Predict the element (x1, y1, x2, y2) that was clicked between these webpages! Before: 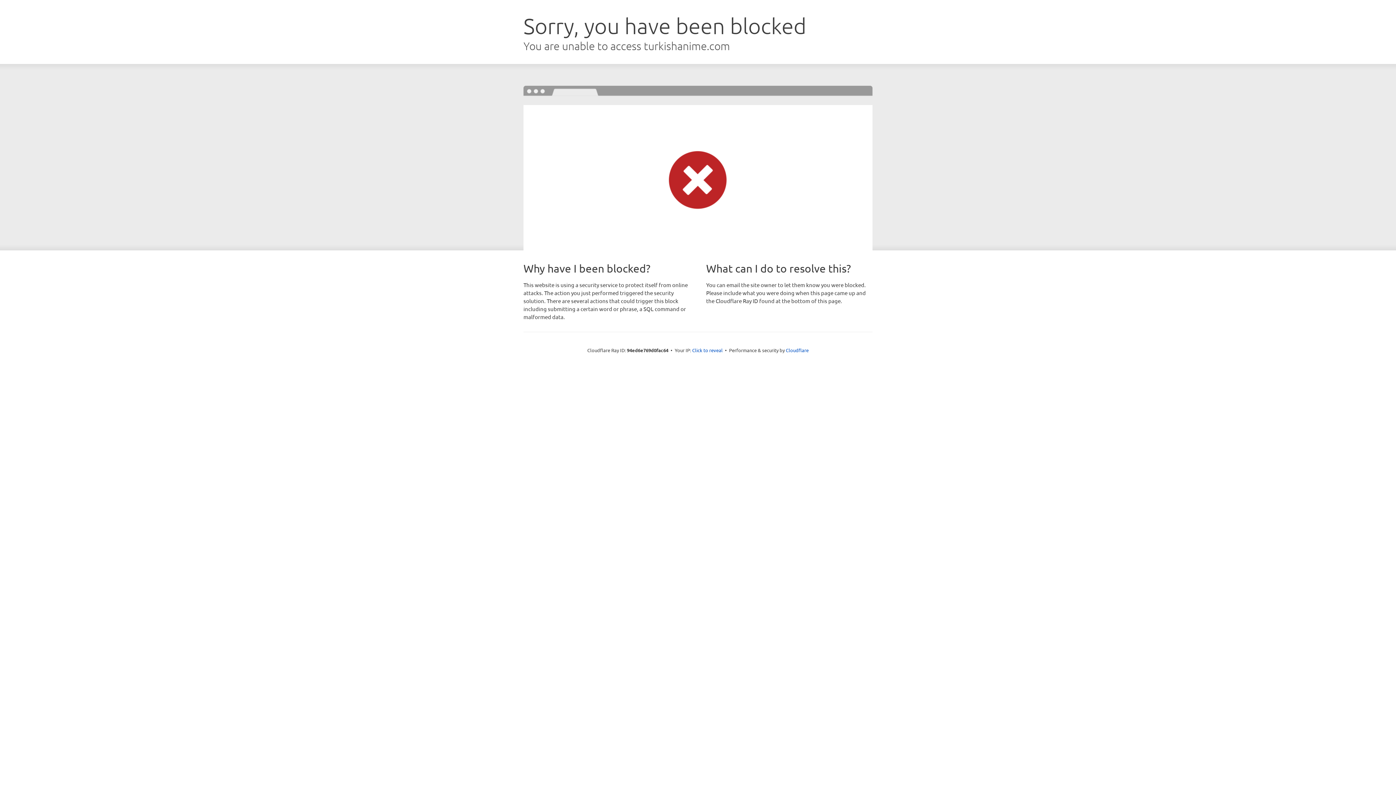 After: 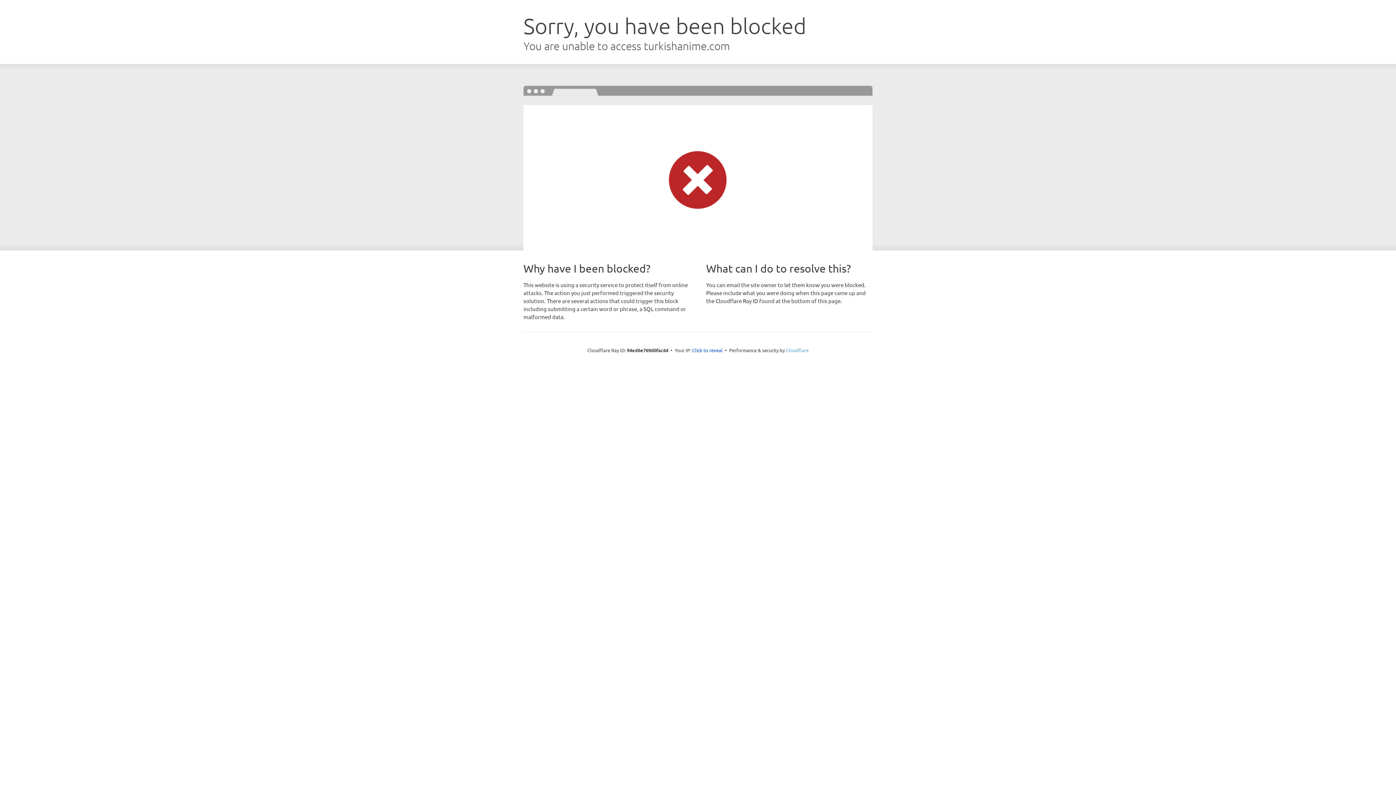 Action: label: Cloudflare bbox: (786, 347, 808, 353)